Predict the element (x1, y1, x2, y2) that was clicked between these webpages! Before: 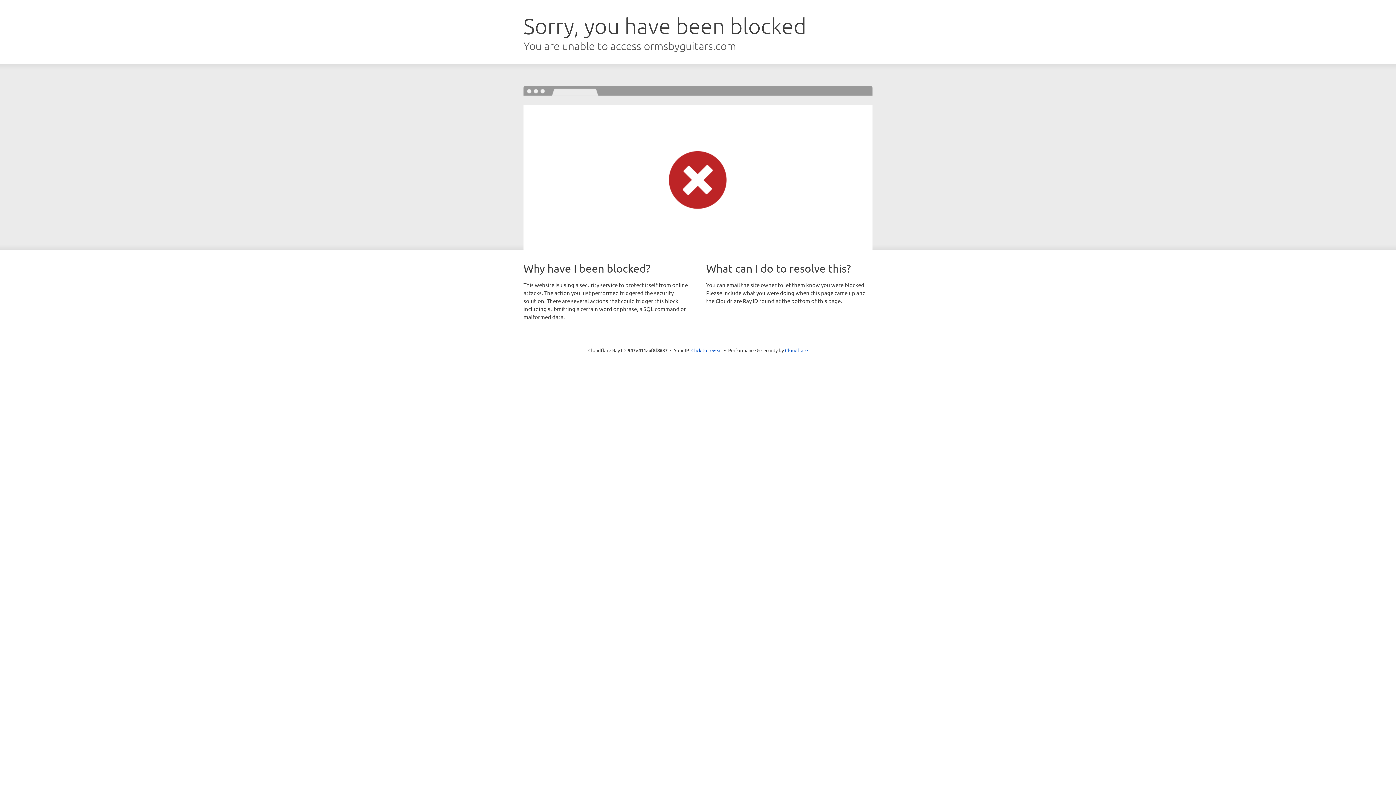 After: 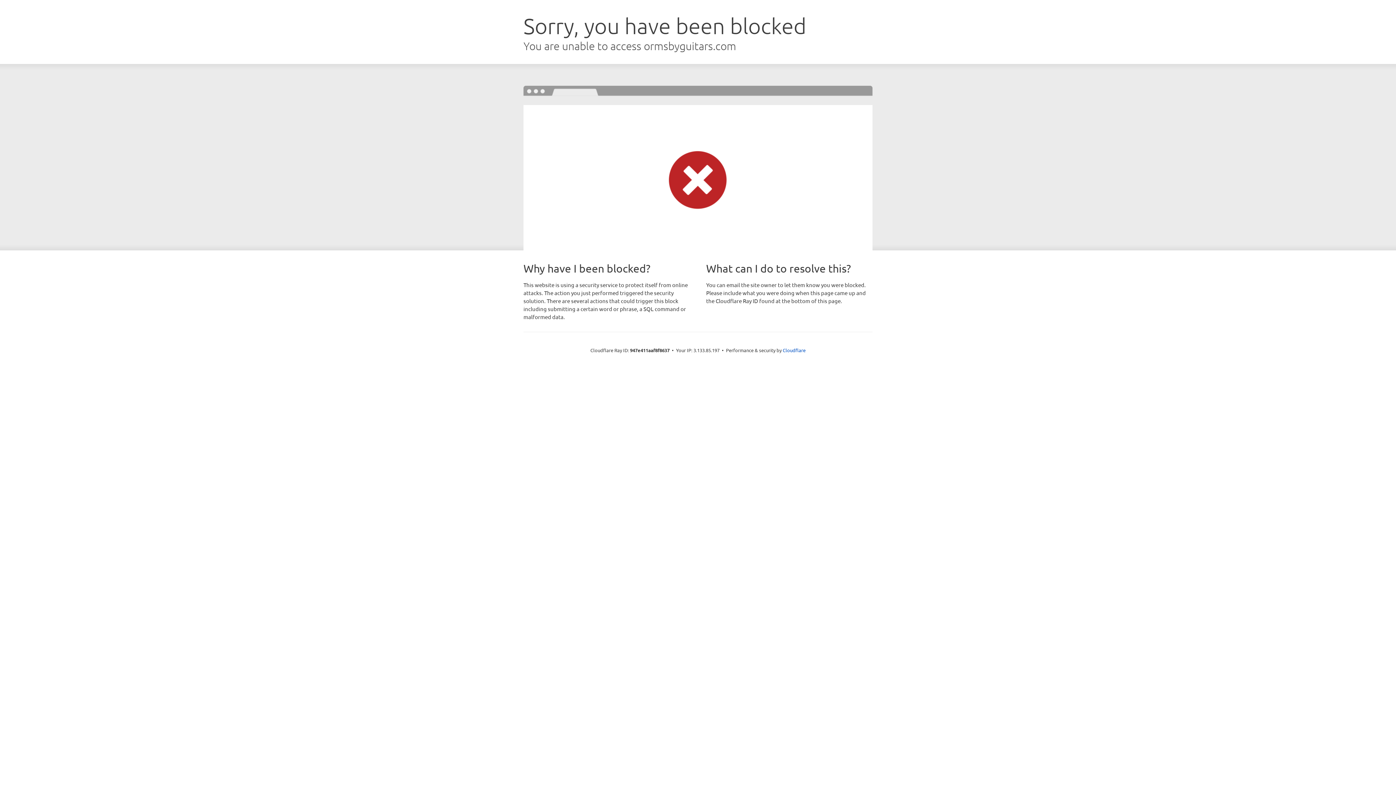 Action: bbox: (691, 346, 722, 353) label: Click to reveal